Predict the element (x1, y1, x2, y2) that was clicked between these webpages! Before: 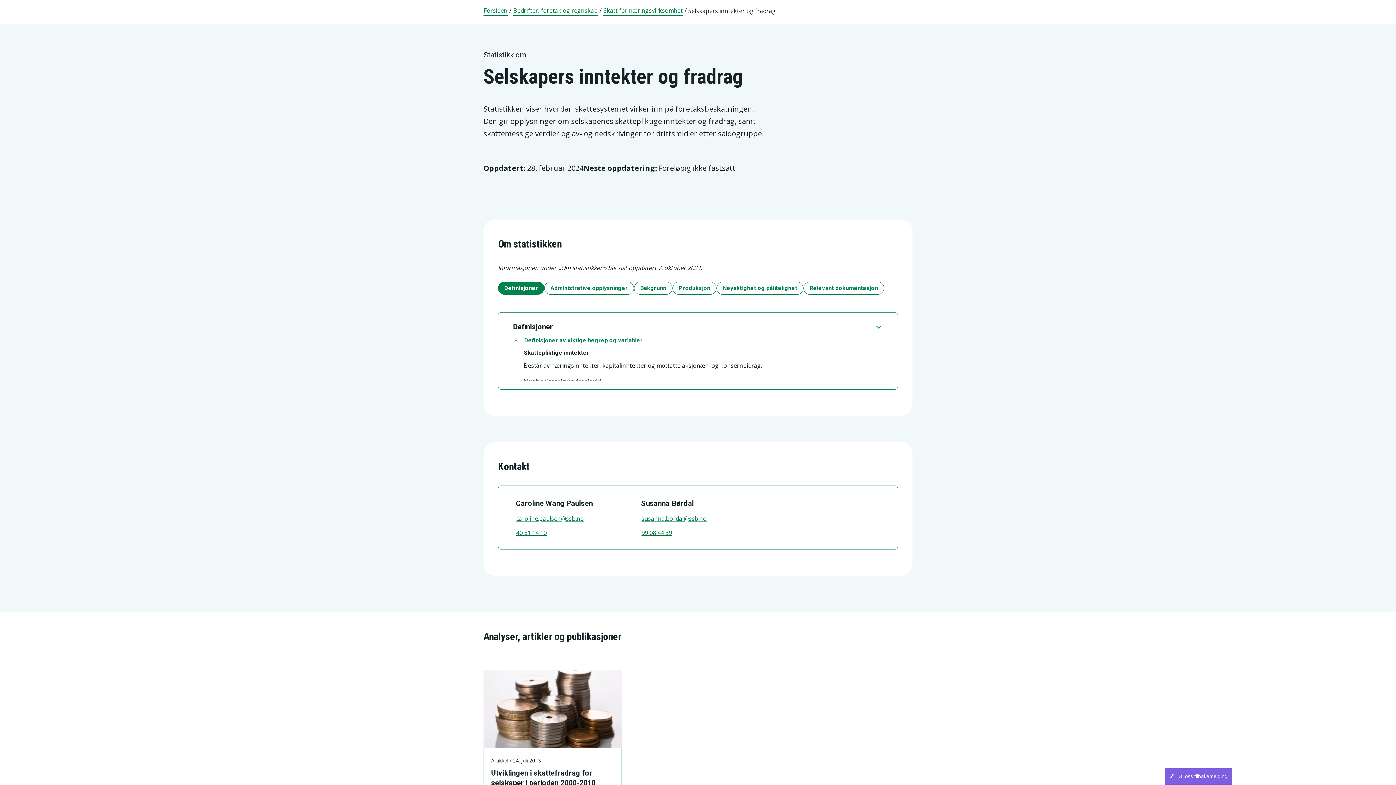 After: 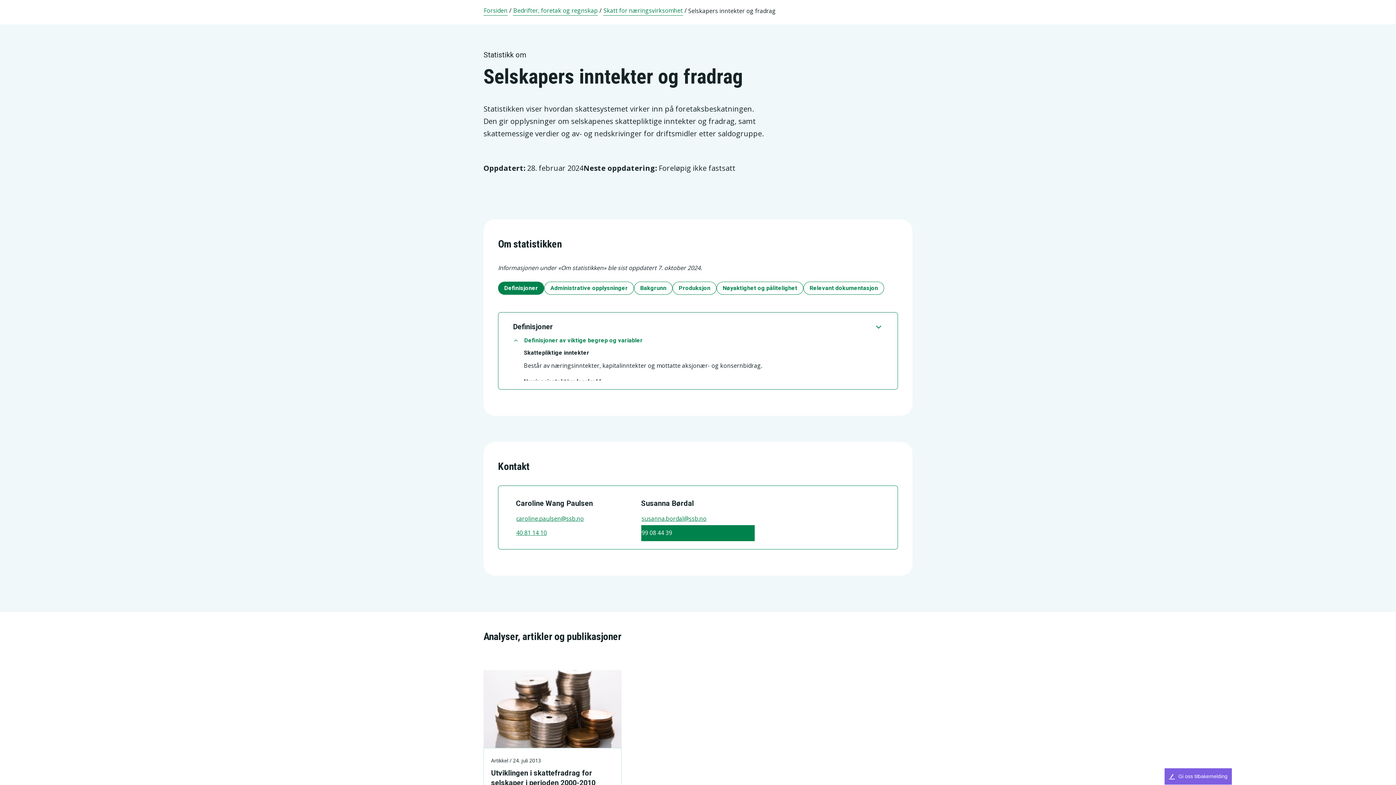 Action: label: 99 08 44 39 bbox: (641, 525, 755, 541)